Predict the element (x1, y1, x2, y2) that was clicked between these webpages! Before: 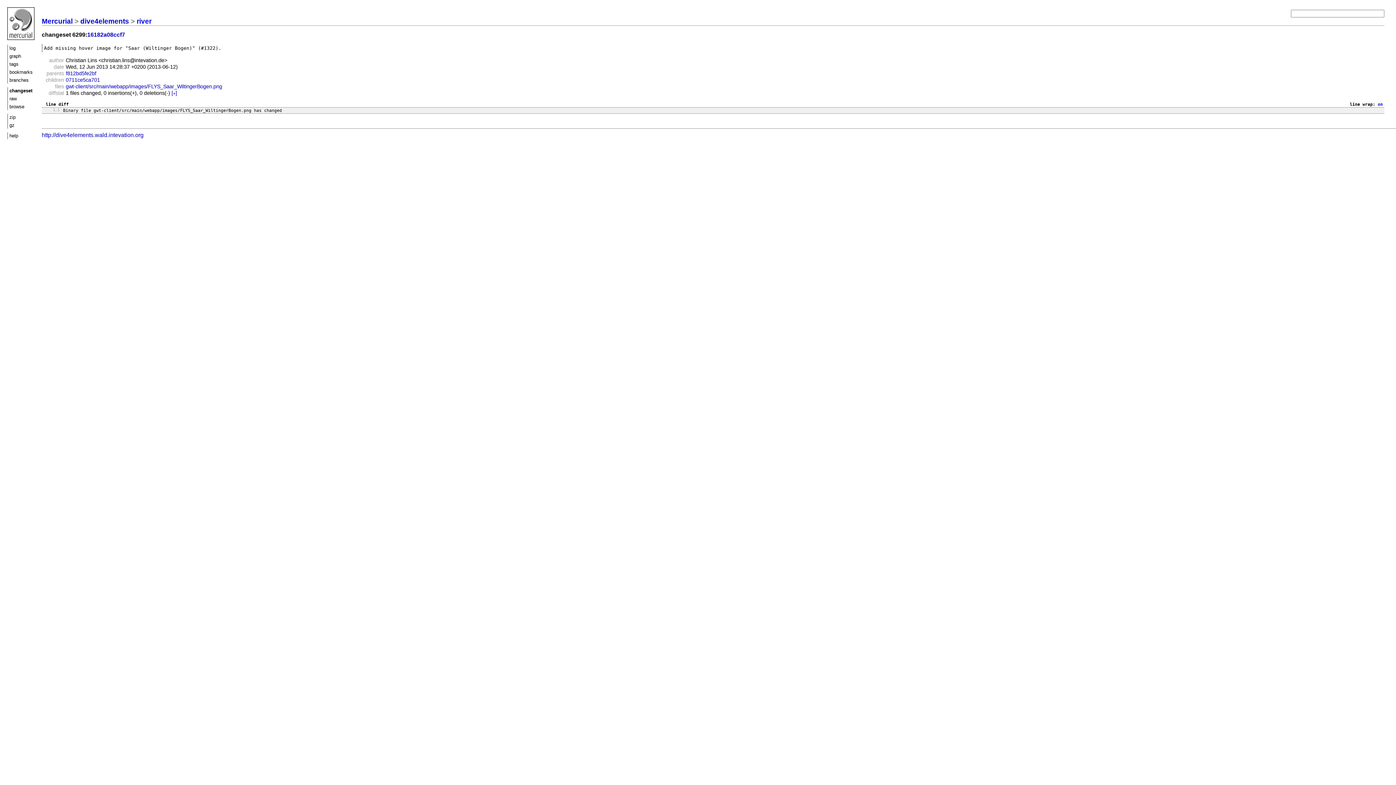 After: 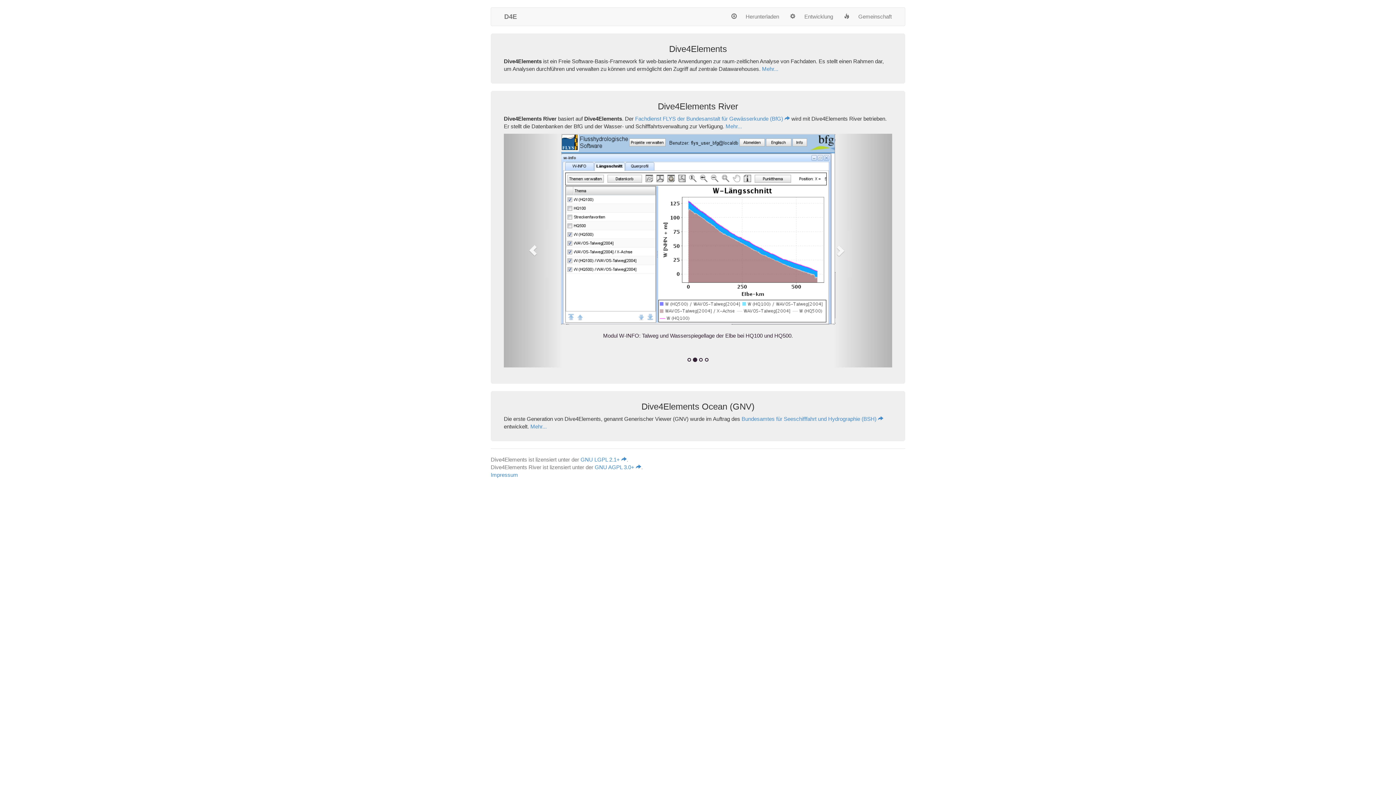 Action: bbox: (41, 132, 143, 138) label: http://dive4elements.wald.intevation.org